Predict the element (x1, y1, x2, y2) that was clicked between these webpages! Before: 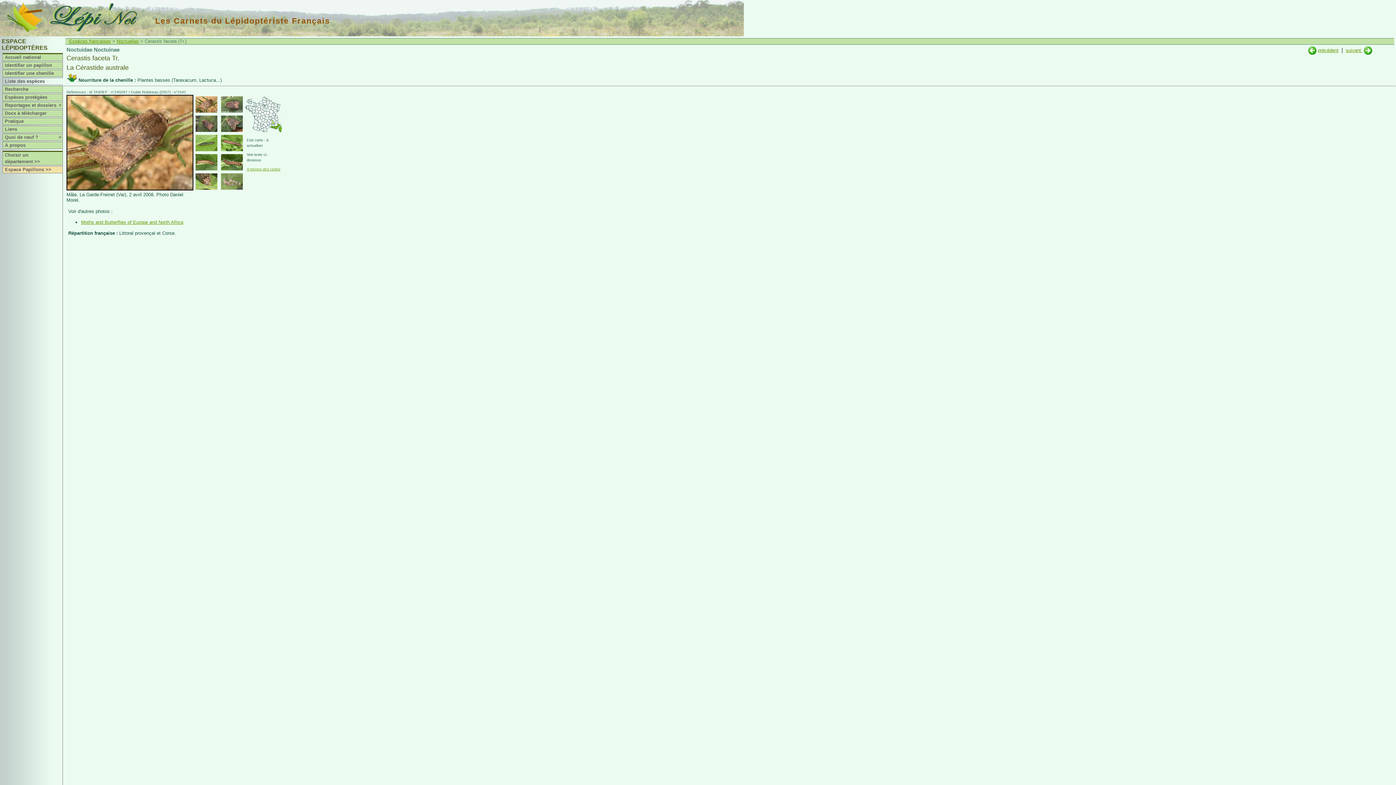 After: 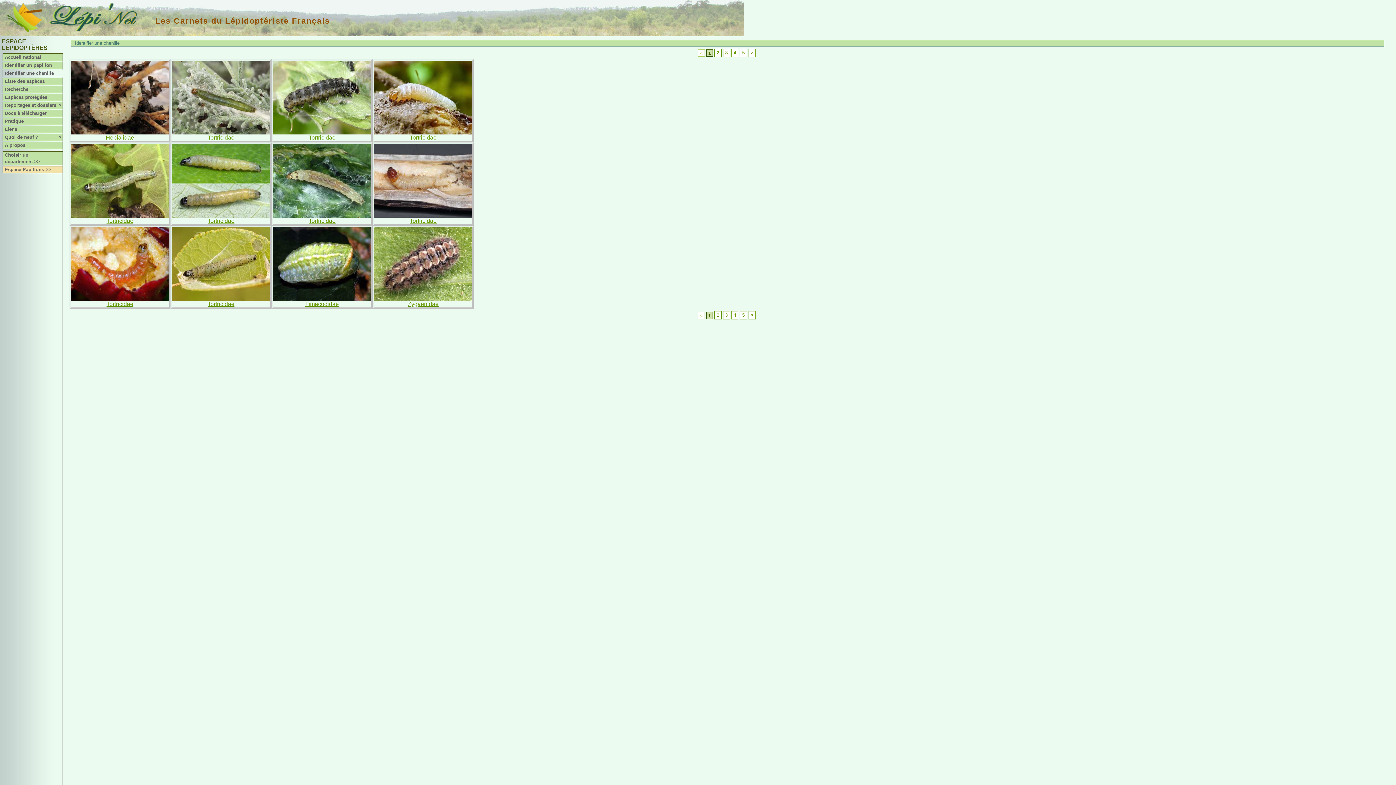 Action: label: Identifier une chenille bbox: (2, 70, 62, 76)